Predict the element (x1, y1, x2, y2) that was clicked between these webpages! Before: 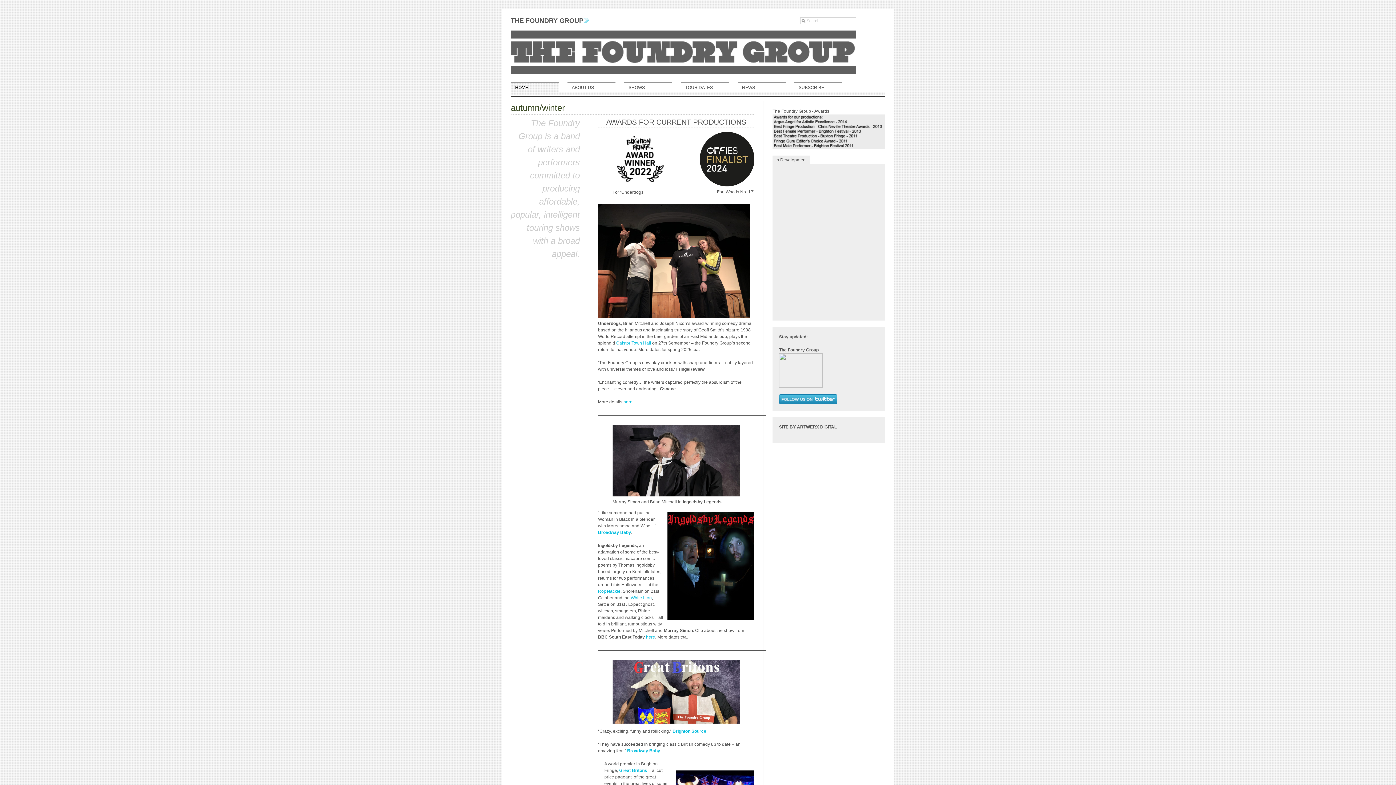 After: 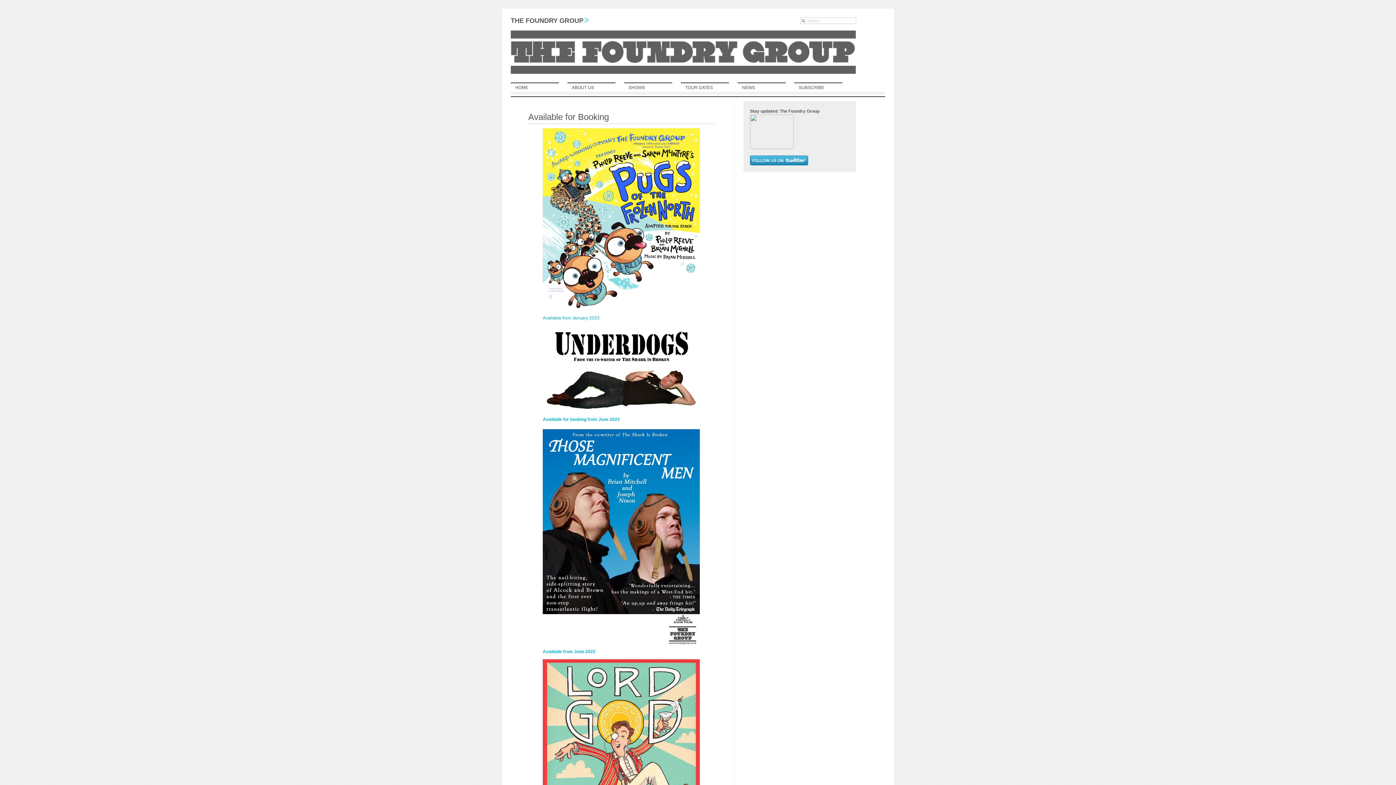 Action: bbox: (624, 82, 672, 92) label: SHOWS